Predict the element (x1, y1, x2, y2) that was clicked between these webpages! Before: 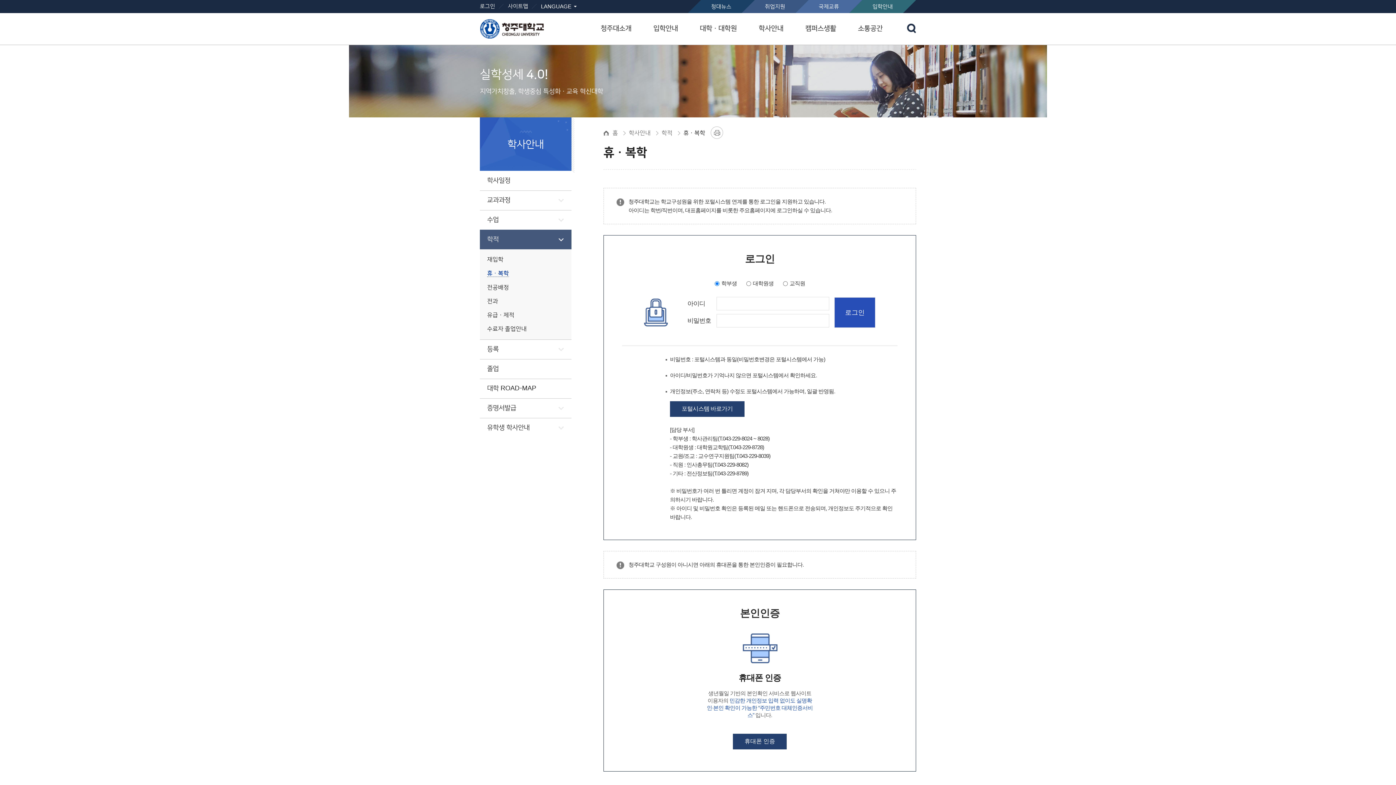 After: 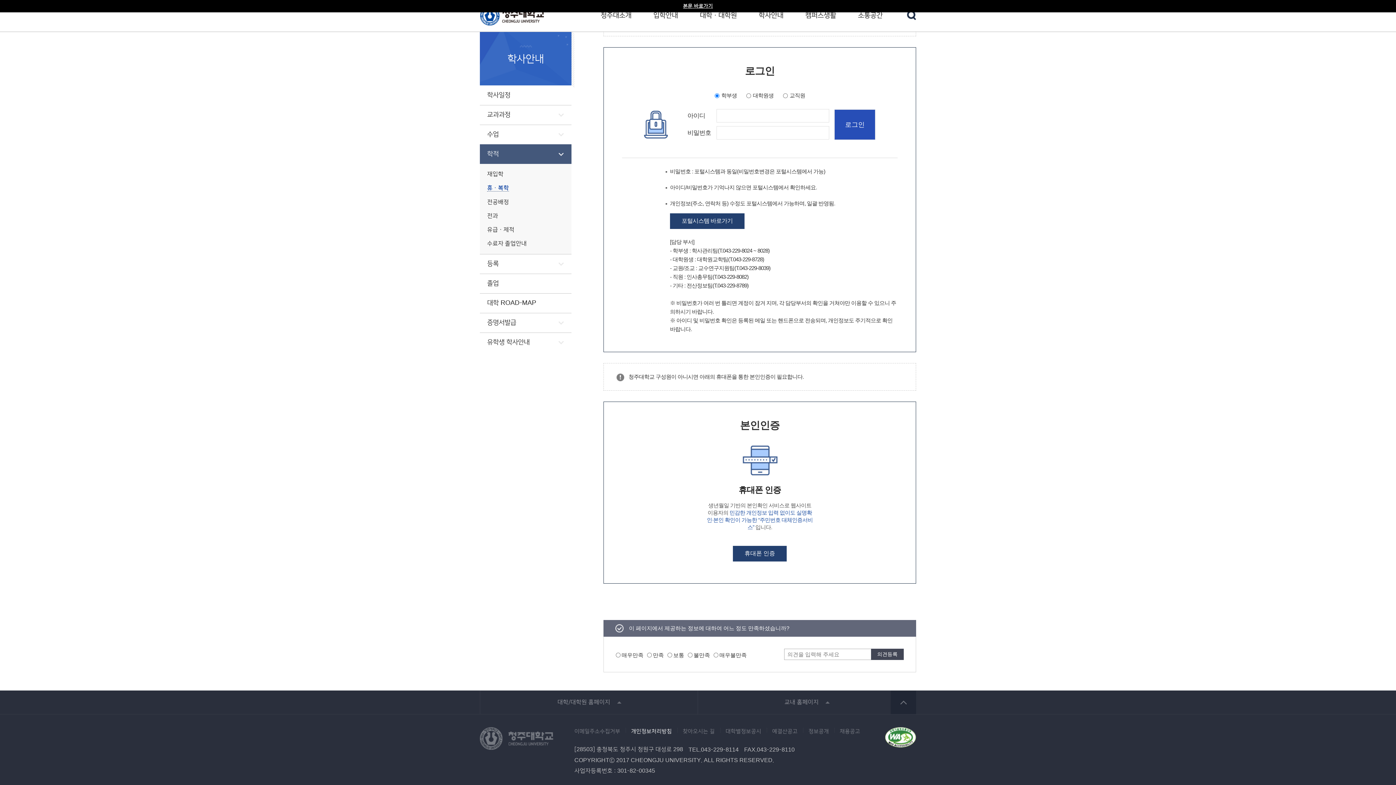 Action: bbox: (0, 0, 1396, 0) label: 본문 바로가기